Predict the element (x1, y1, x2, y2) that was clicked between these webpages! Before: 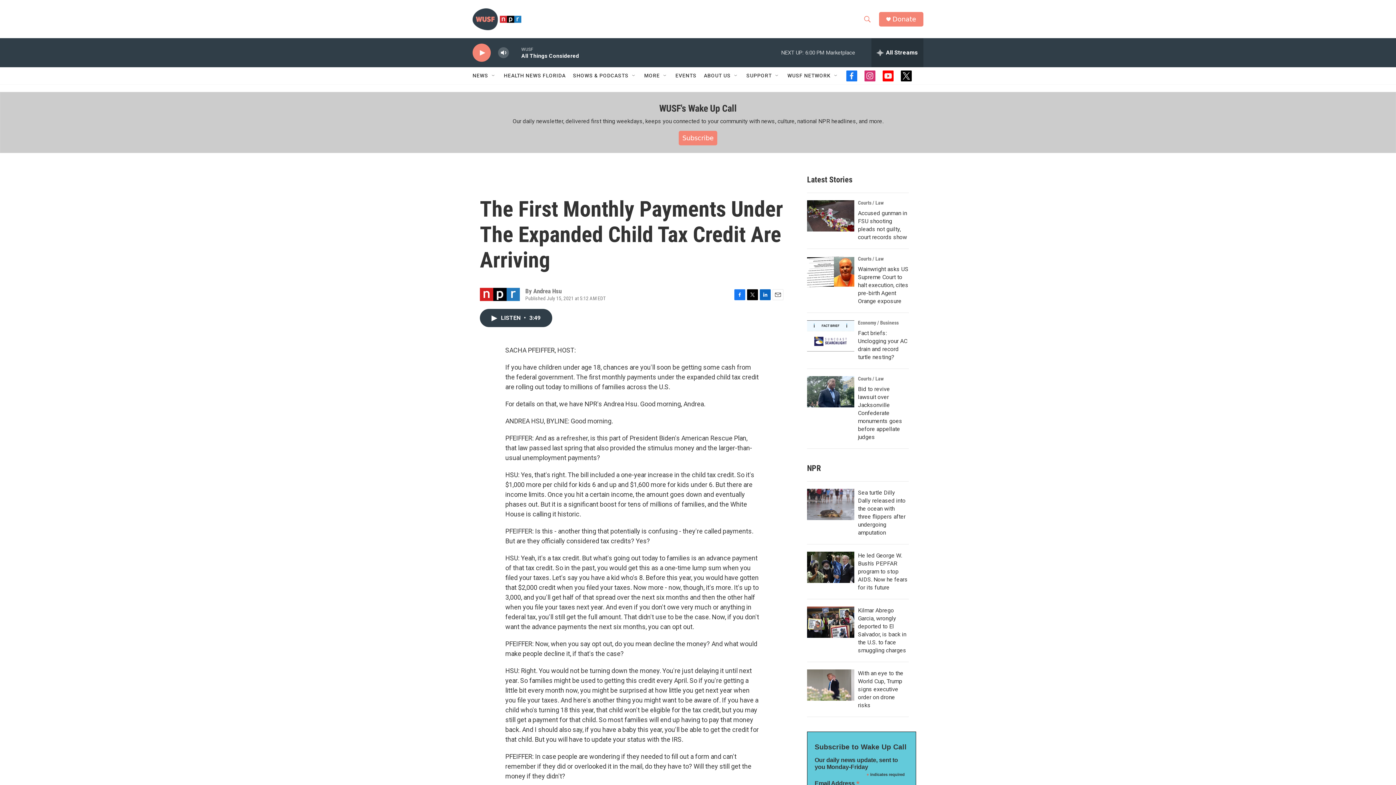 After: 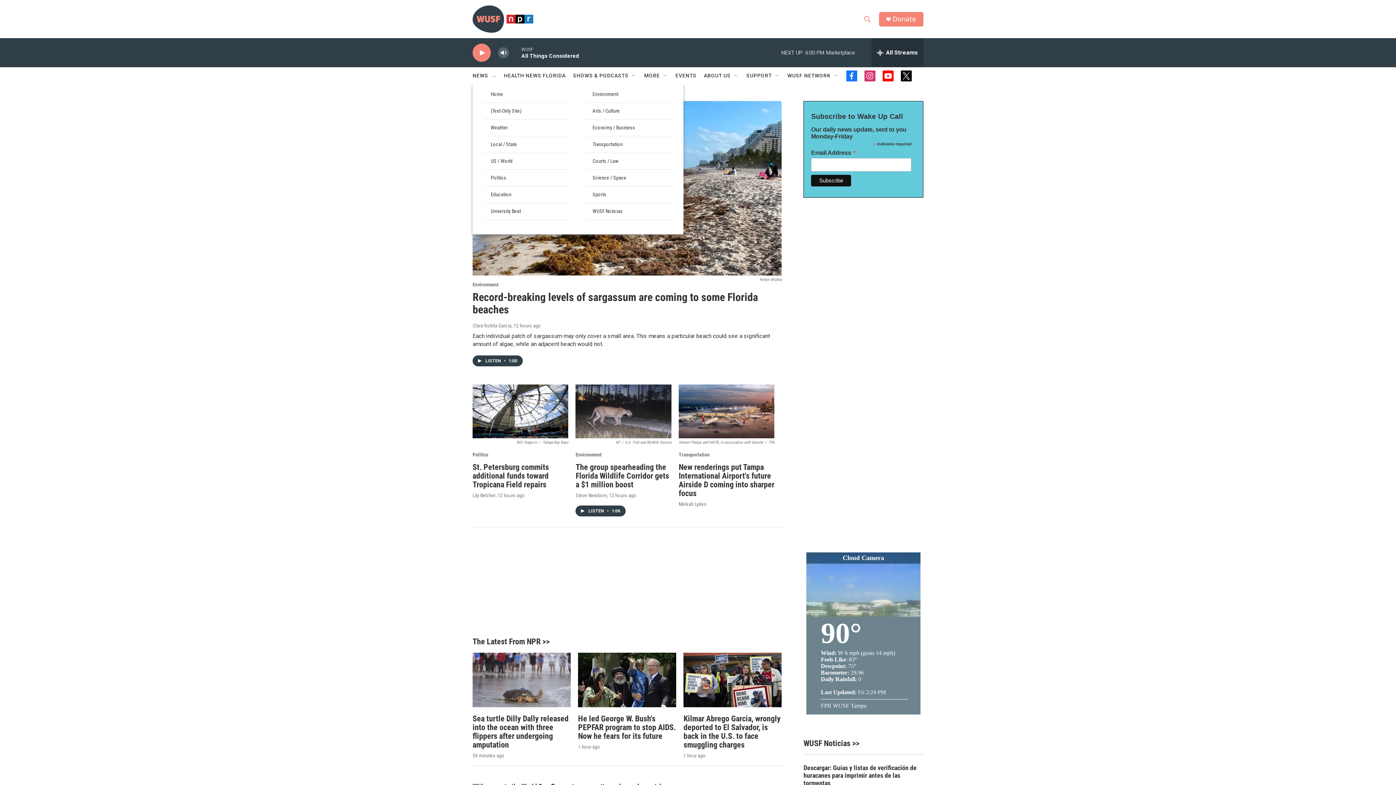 Action: bbox: (472, 67, 488, 84) label: NEWS